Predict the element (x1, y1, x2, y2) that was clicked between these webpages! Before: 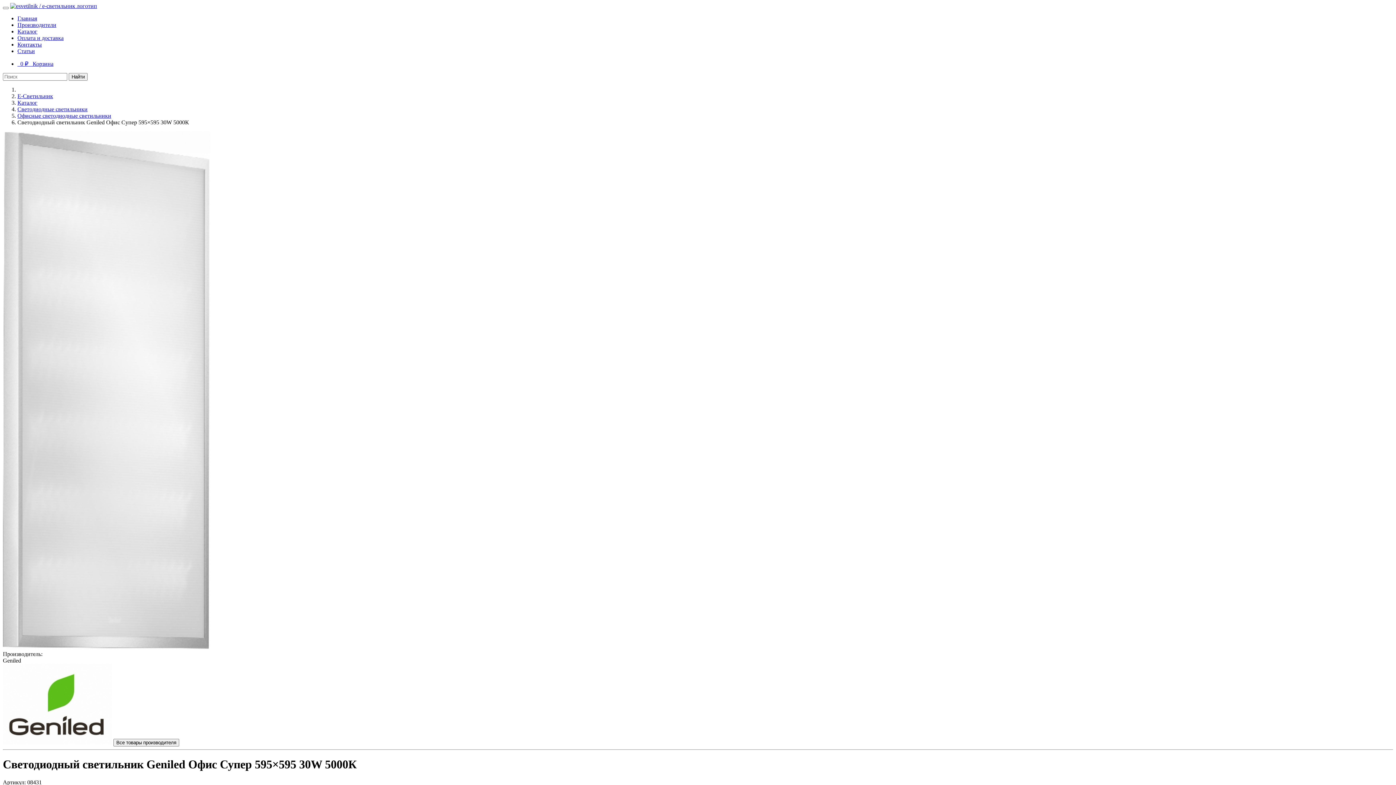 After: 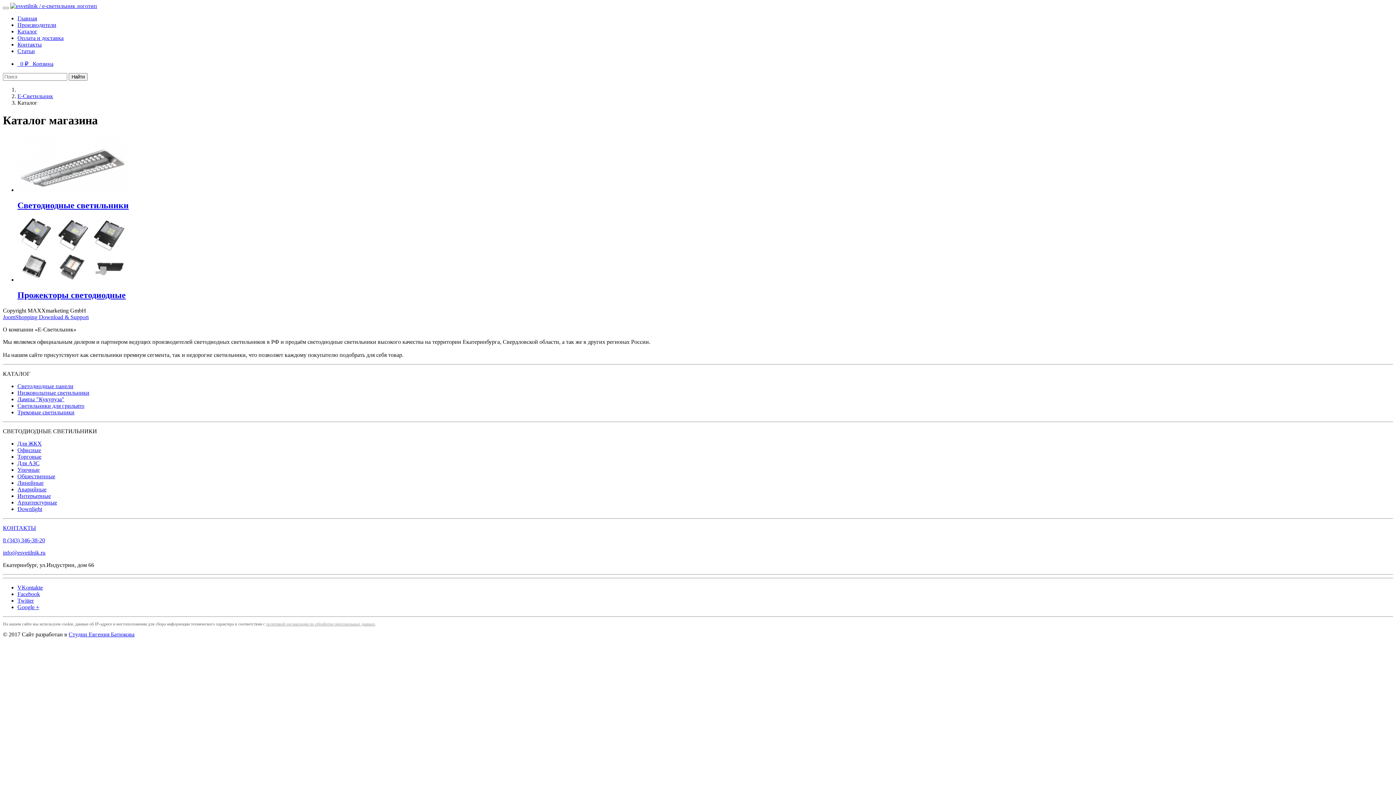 Action: label: Каталог bbox: (17, 28, 37, 34)